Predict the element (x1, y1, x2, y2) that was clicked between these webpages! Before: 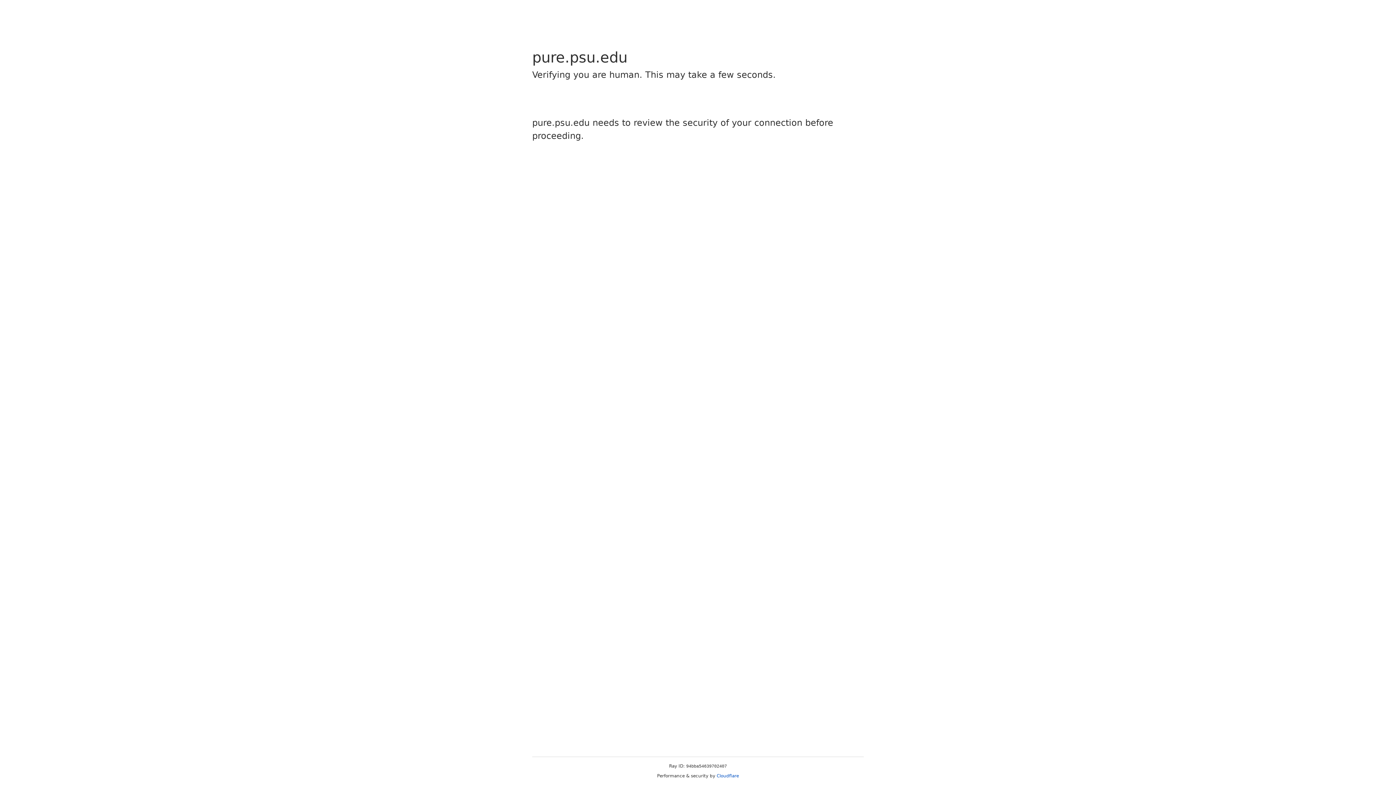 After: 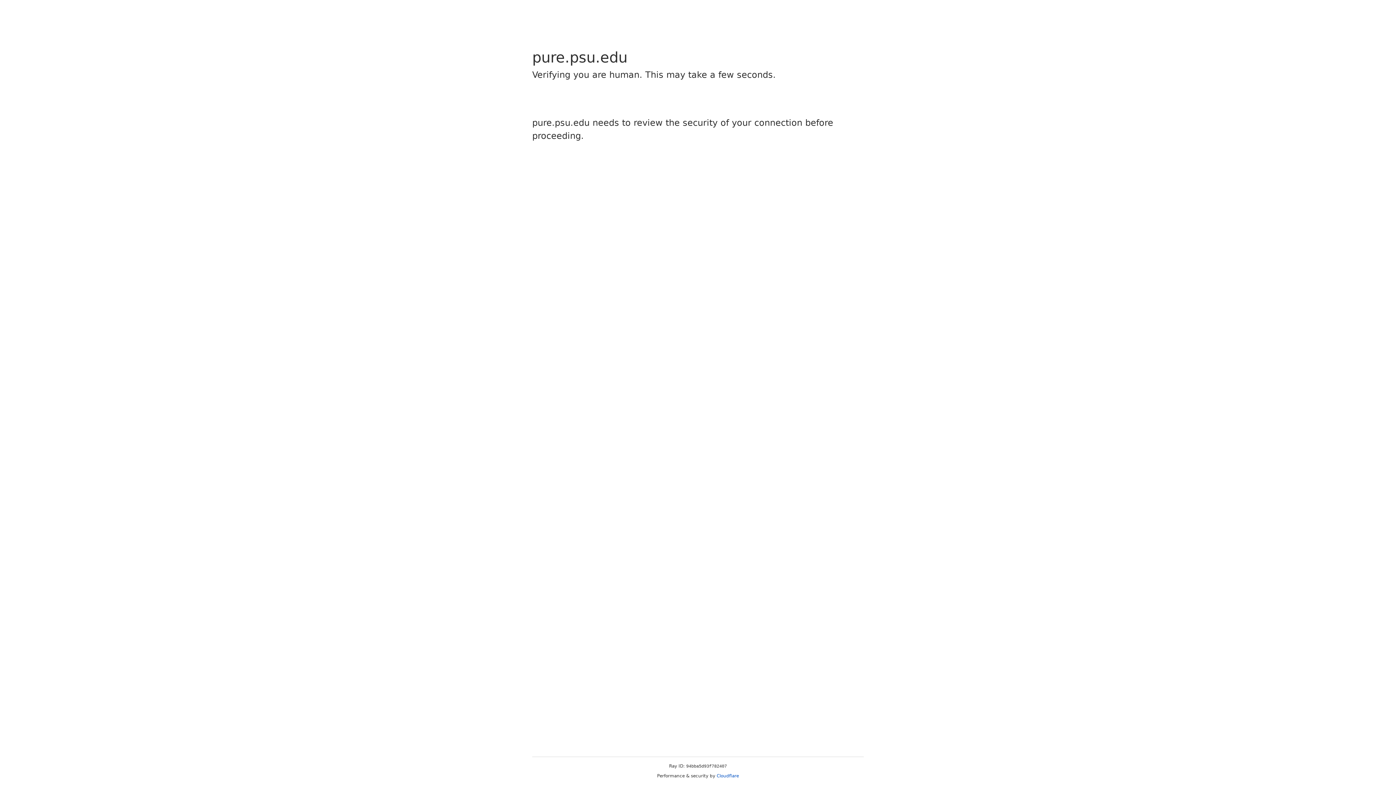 Action: label: Cloudflare bbox: (716, 773, 739, 778)